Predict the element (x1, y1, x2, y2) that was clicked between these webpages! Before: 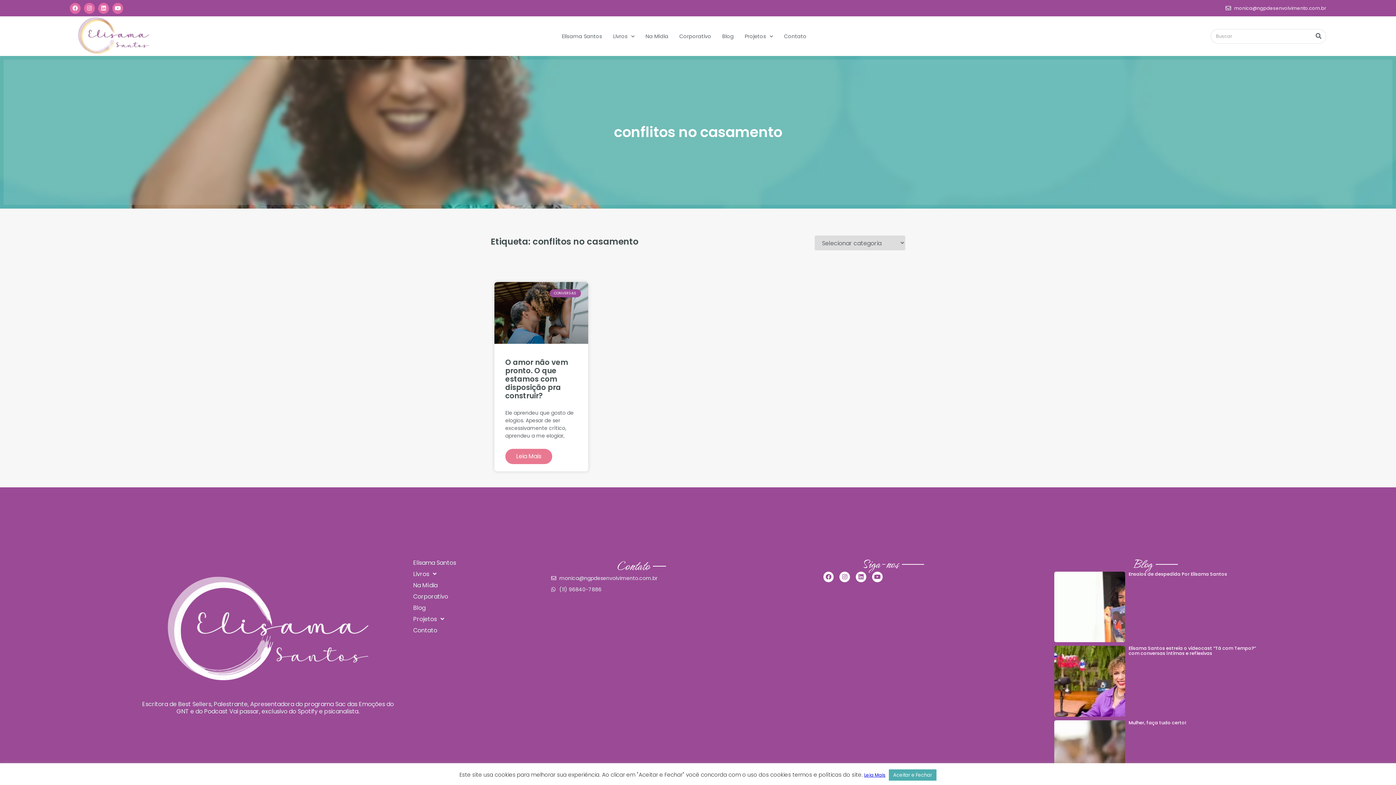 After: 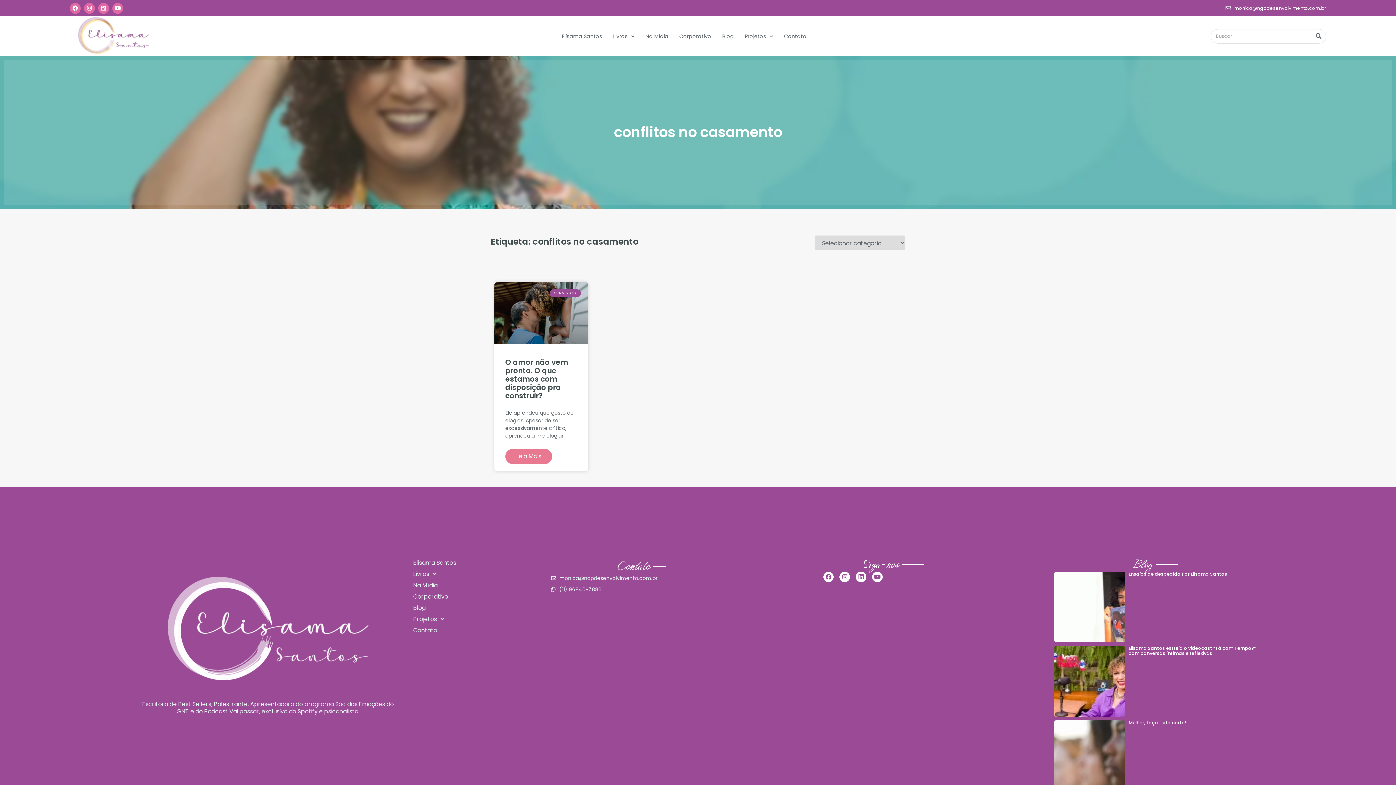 Action: label: Aceitar e Fechar bbox: (889, 769, 936, 781)